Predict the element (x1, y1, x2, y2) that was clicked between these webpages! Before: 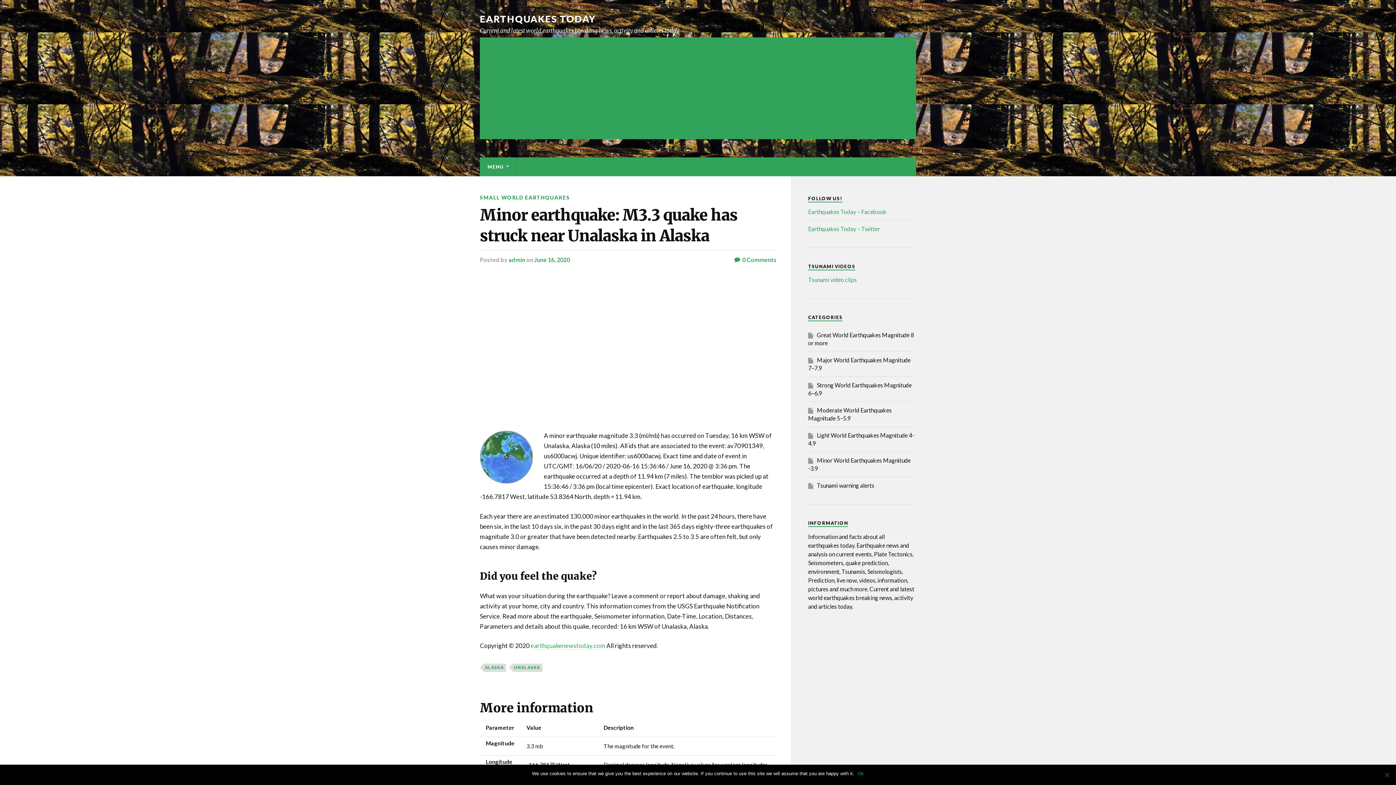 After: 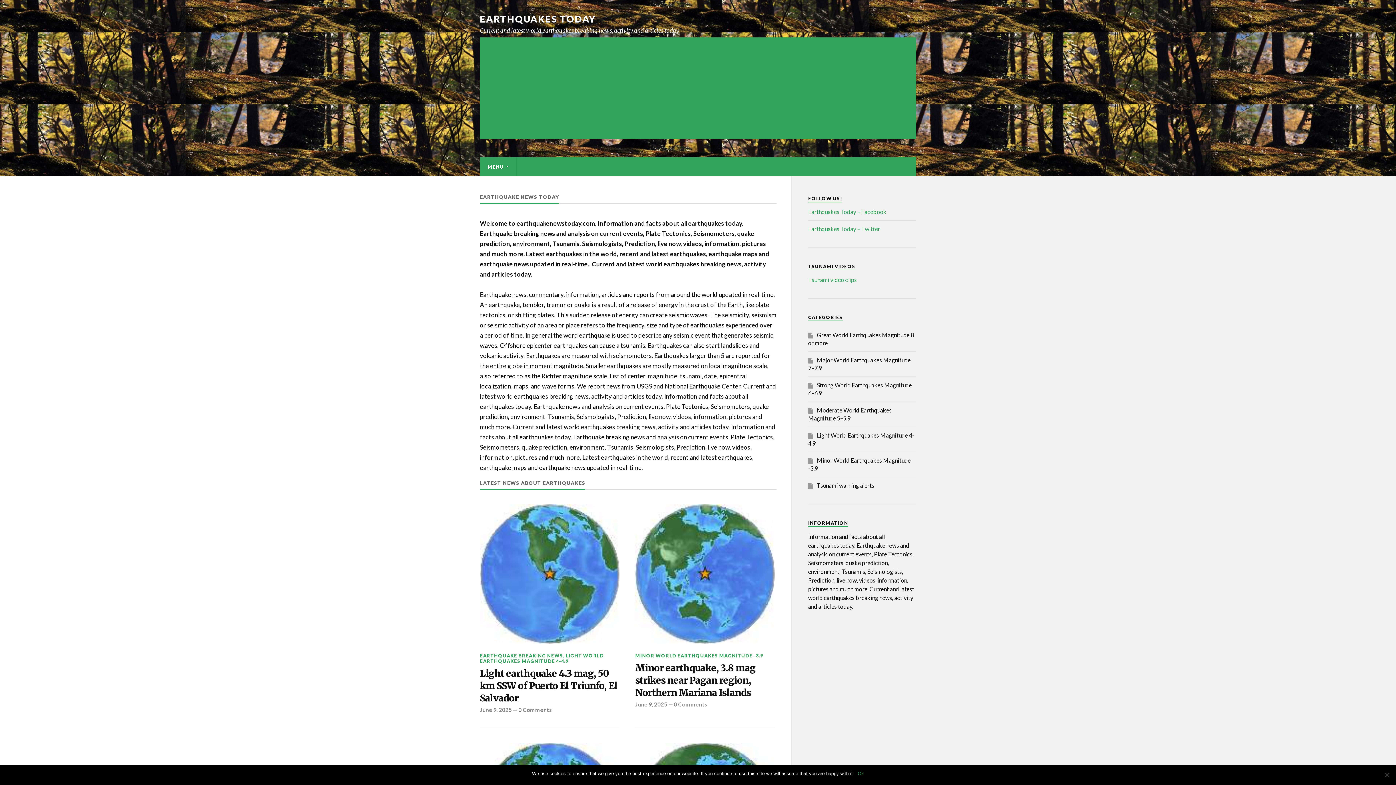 Action: bbox: (480, 157, 516, 176) label: MENU